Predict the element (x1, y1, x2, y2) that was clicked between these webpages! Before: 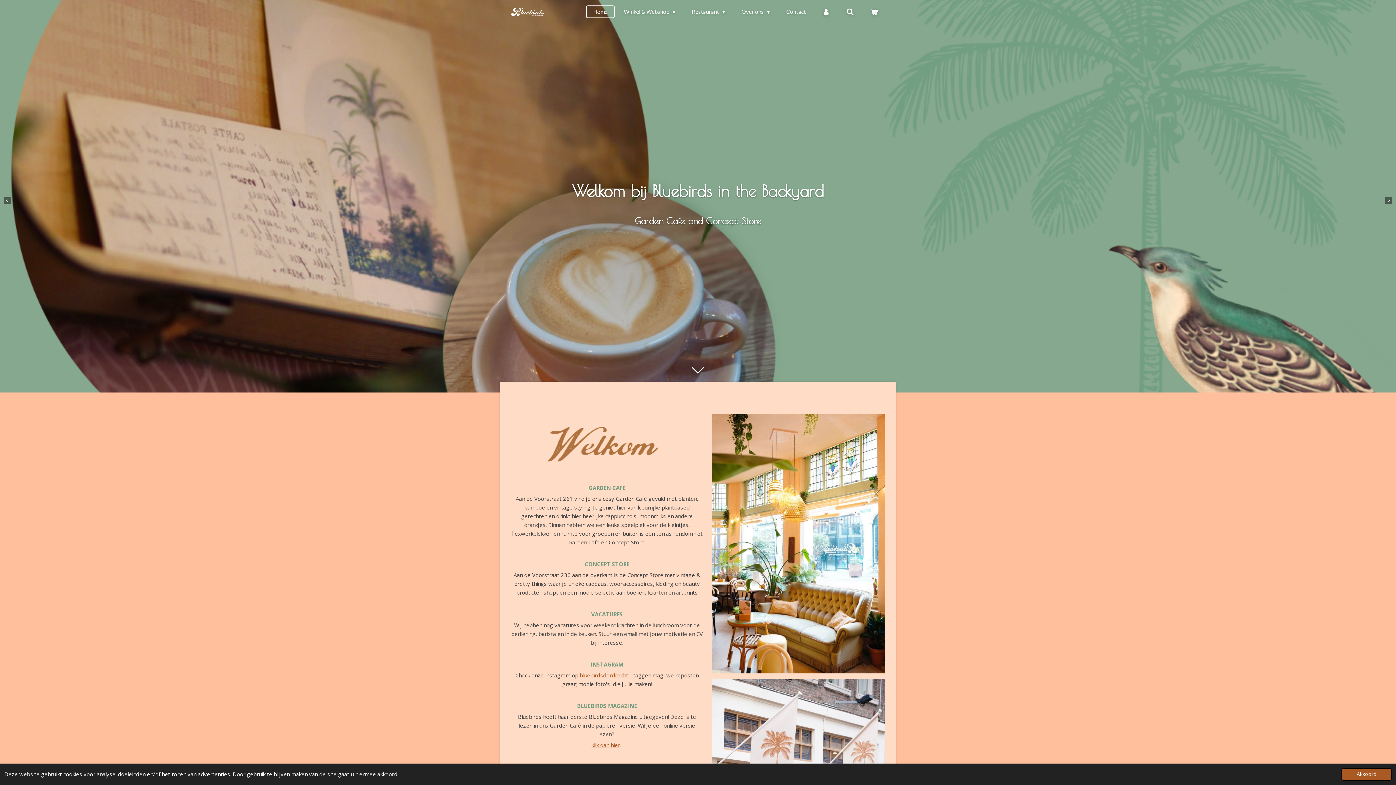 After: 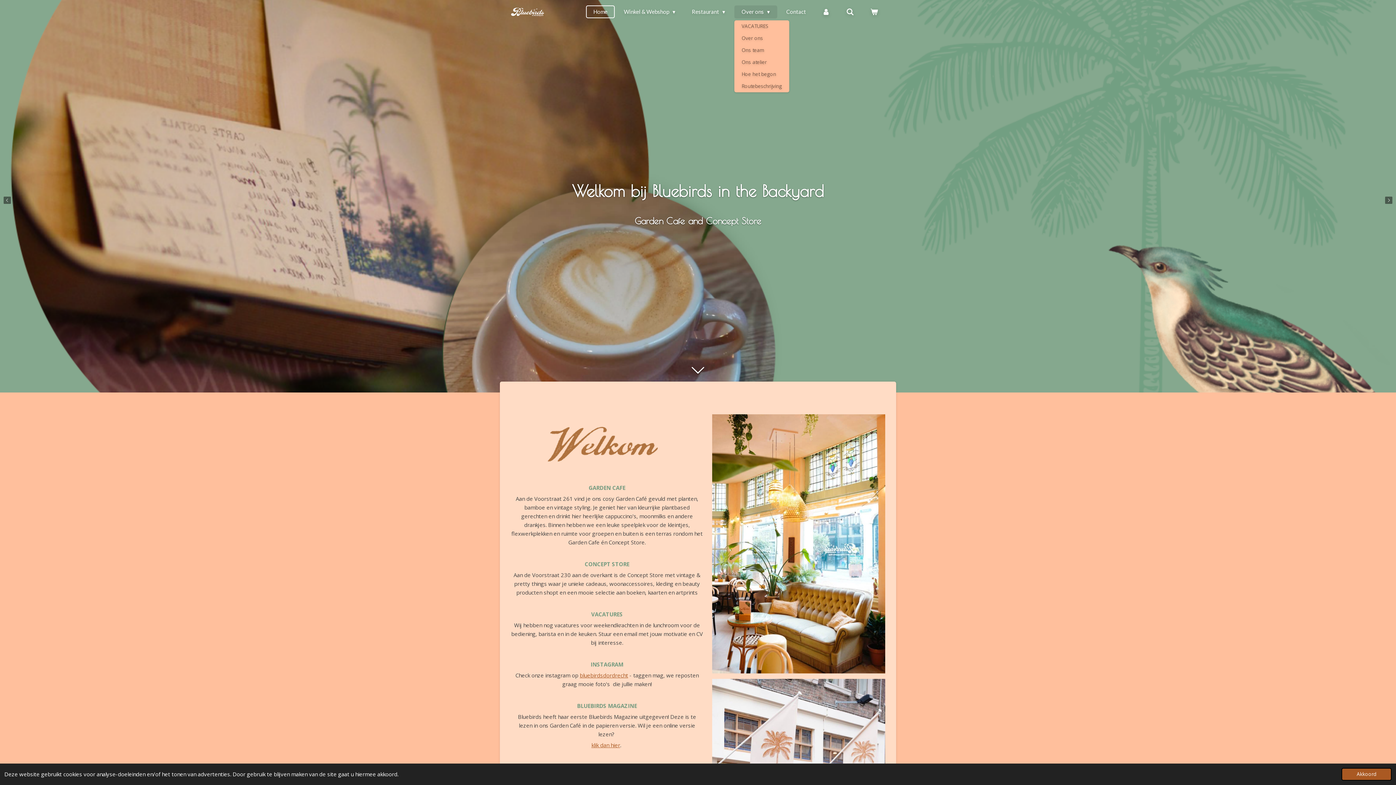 Action: label: Over ons  bbox: (734, 5, 777, 18)